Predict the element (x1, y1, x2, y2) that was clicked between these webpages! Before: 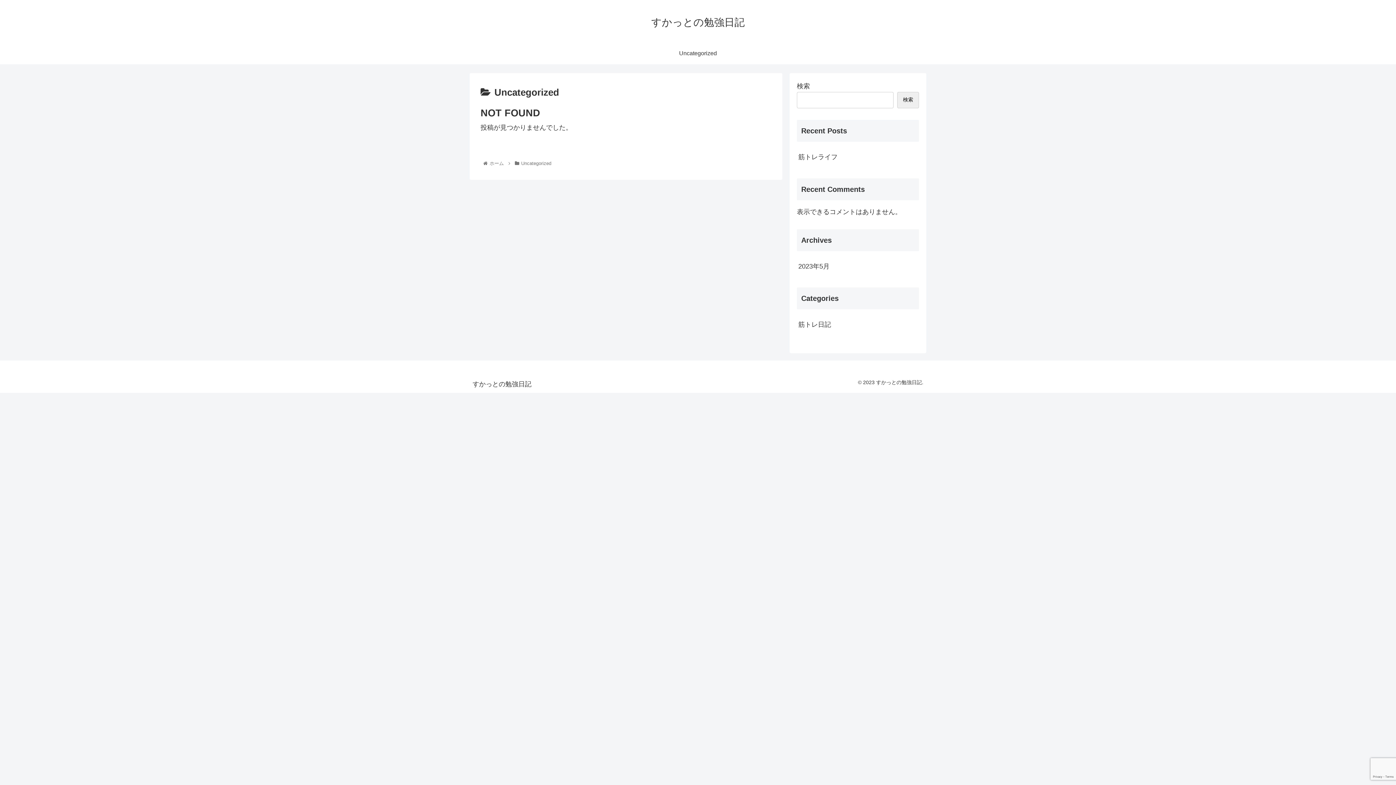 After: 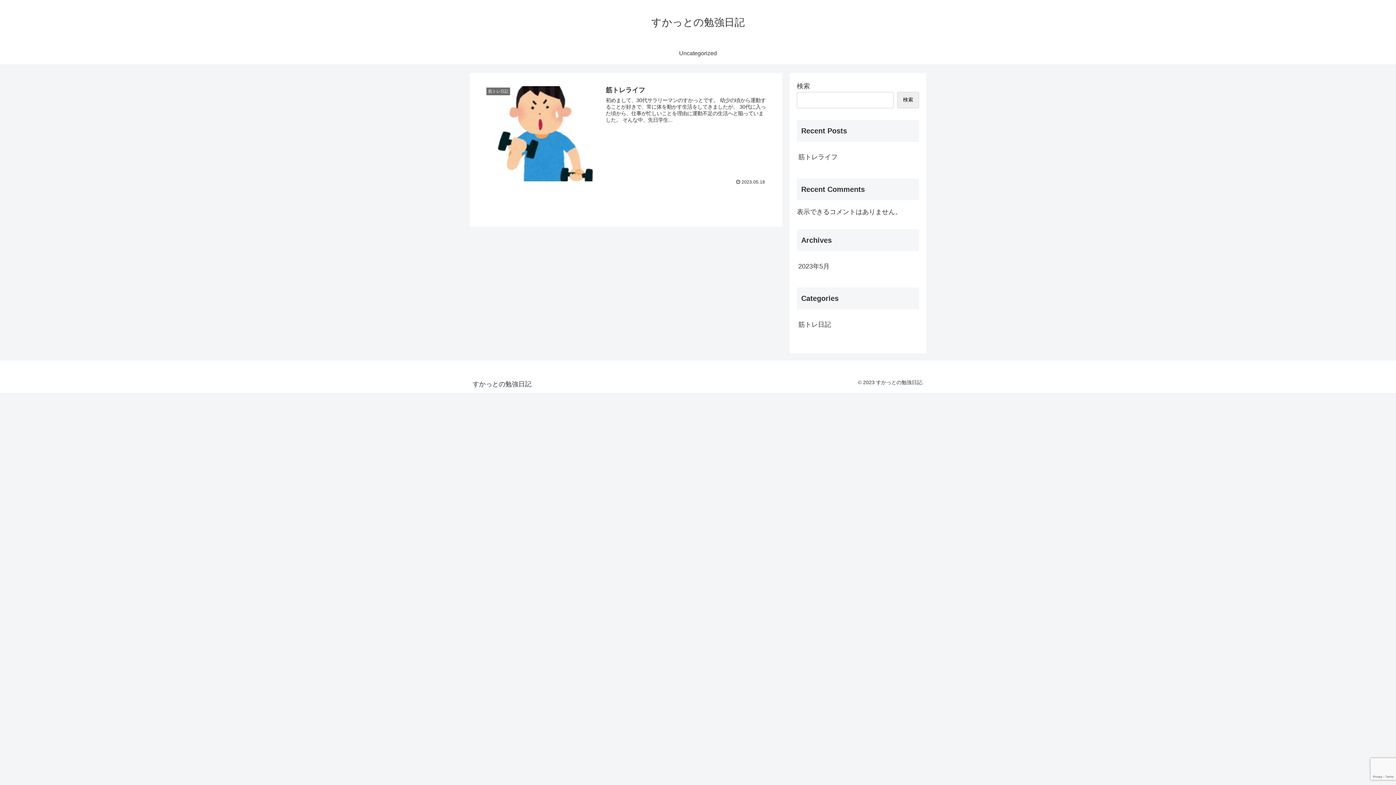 Action: bbox: (651, 19, 744, 27) label: すかっとの勉強日記